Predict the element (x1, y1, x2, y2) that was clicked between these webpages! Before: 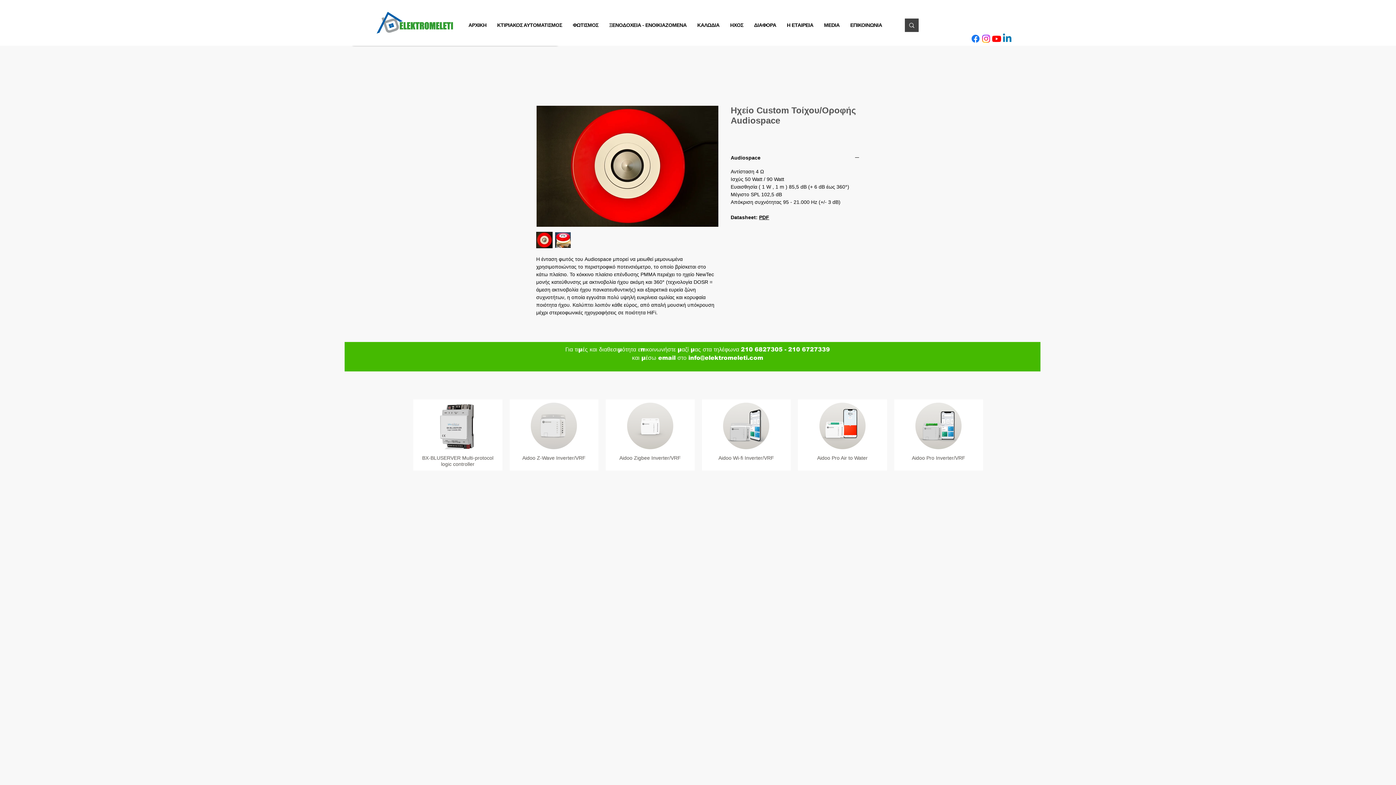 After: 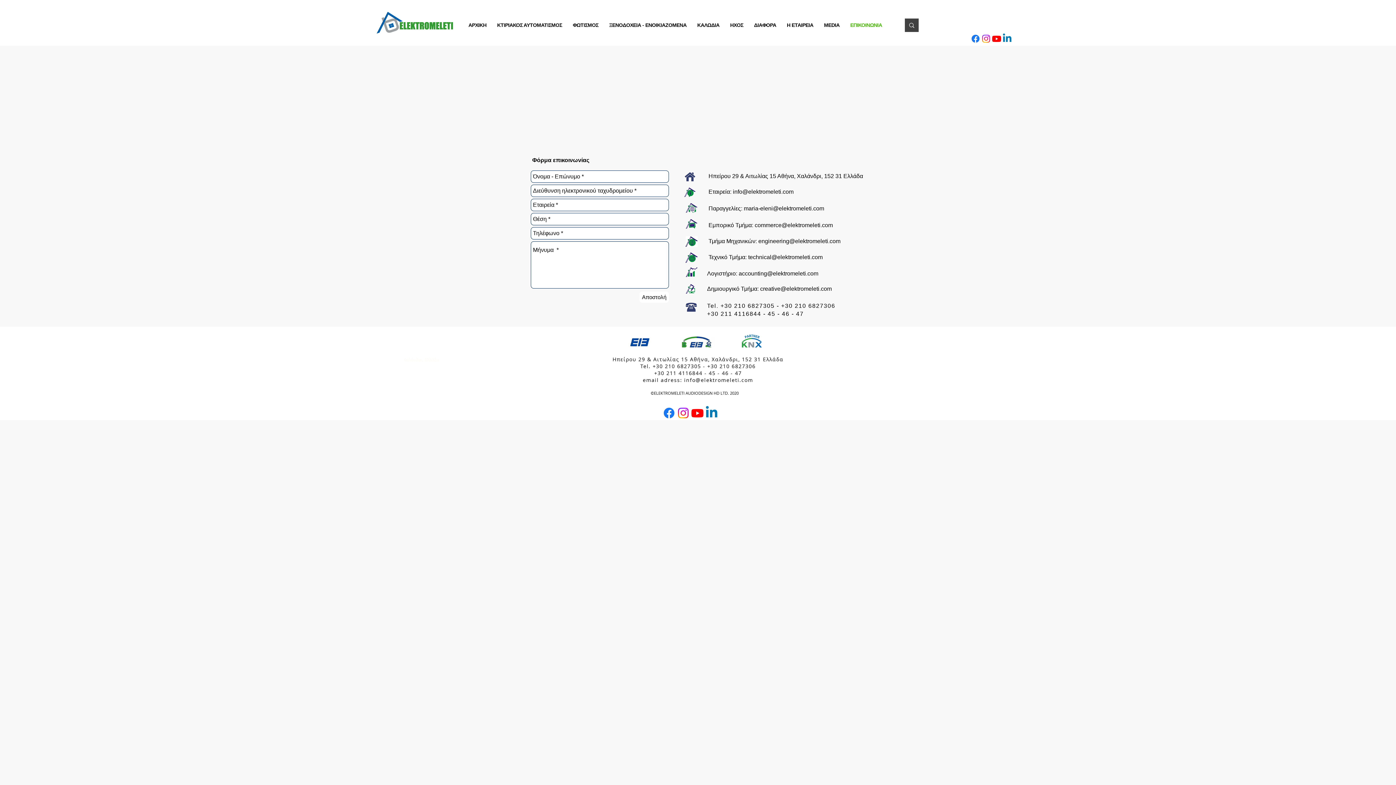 Action: label: ΕΠΙΚΟΙΝΩΝΙΑ bbox: (846, 20, 886, 30)